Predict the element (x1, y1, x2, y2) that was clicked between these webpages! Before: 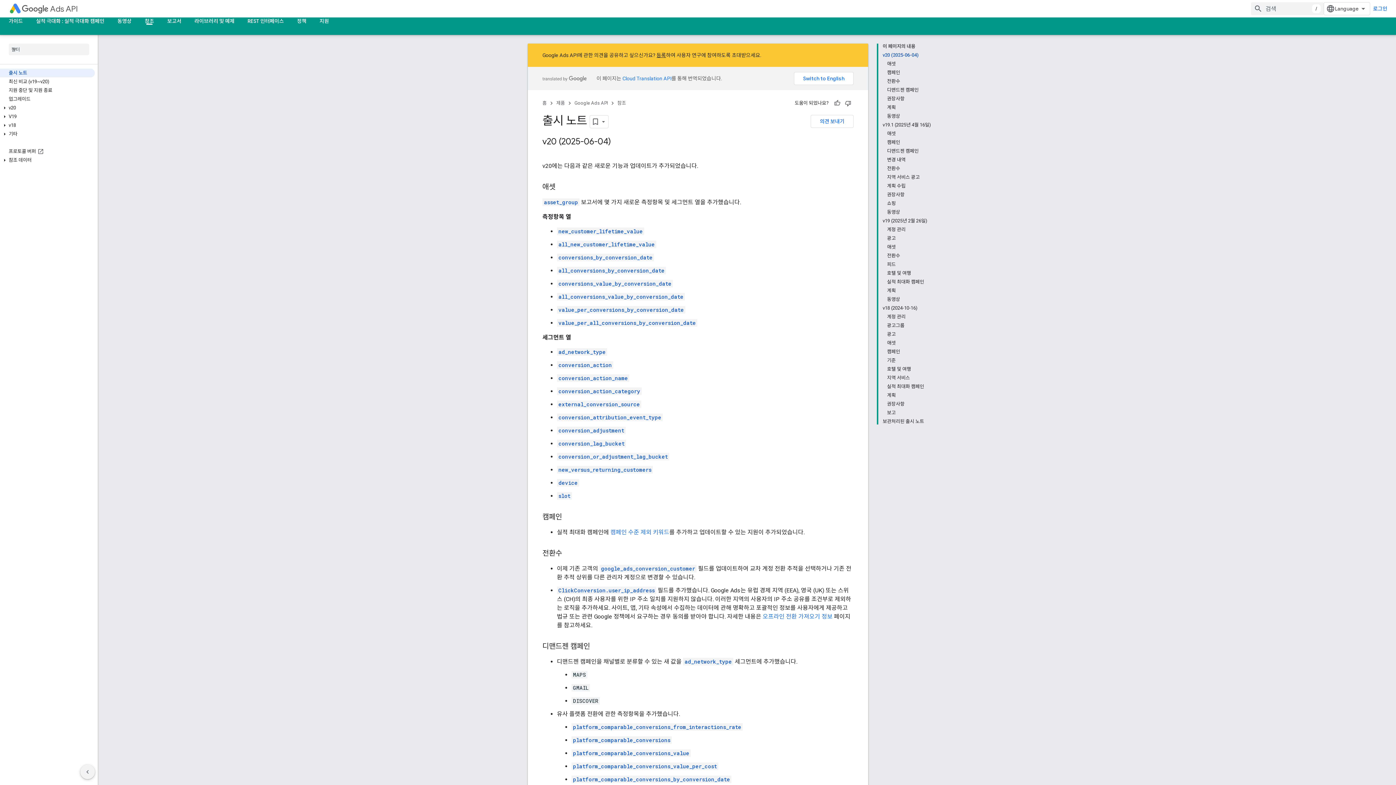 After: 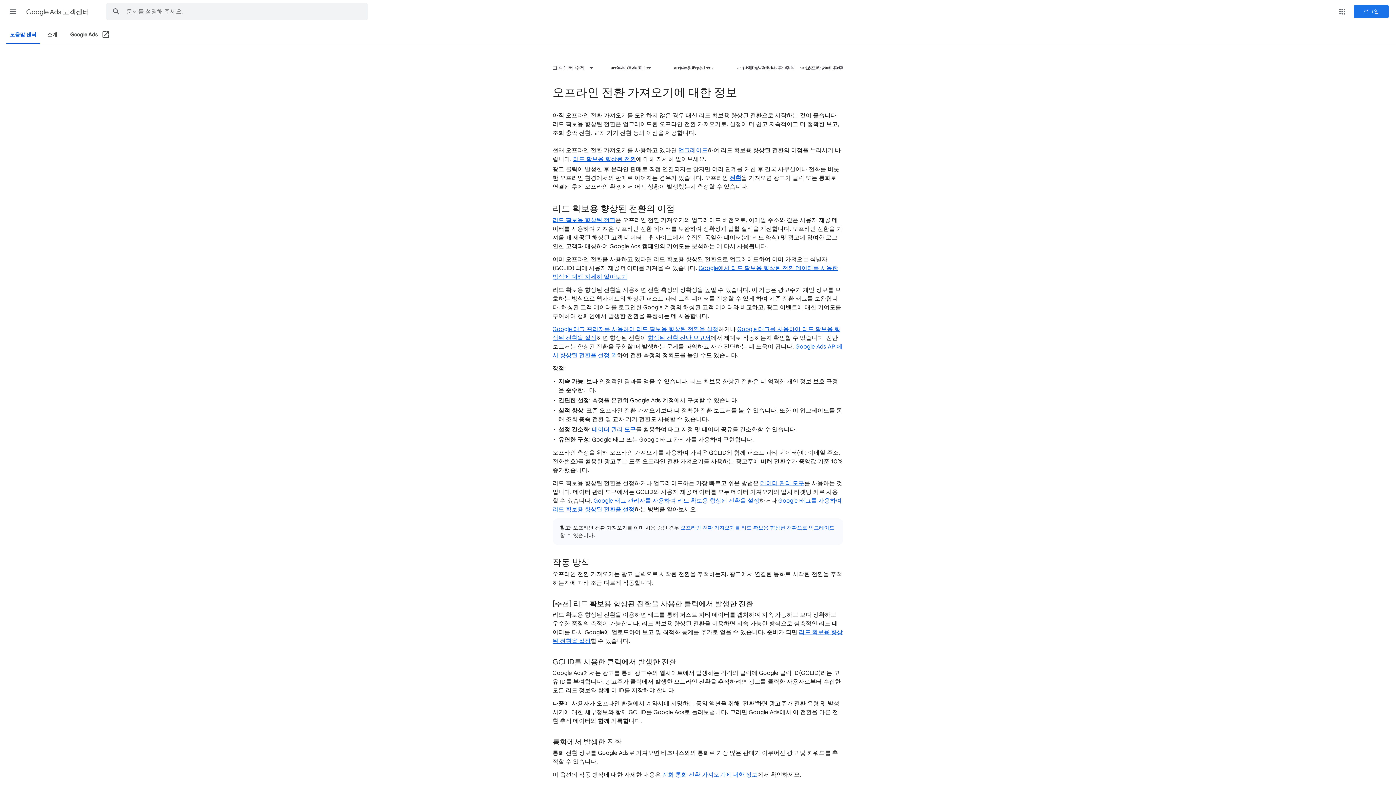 Action: bbox: (762, 613, 832, 620) label: 오프라인 전환 가져오기 정보